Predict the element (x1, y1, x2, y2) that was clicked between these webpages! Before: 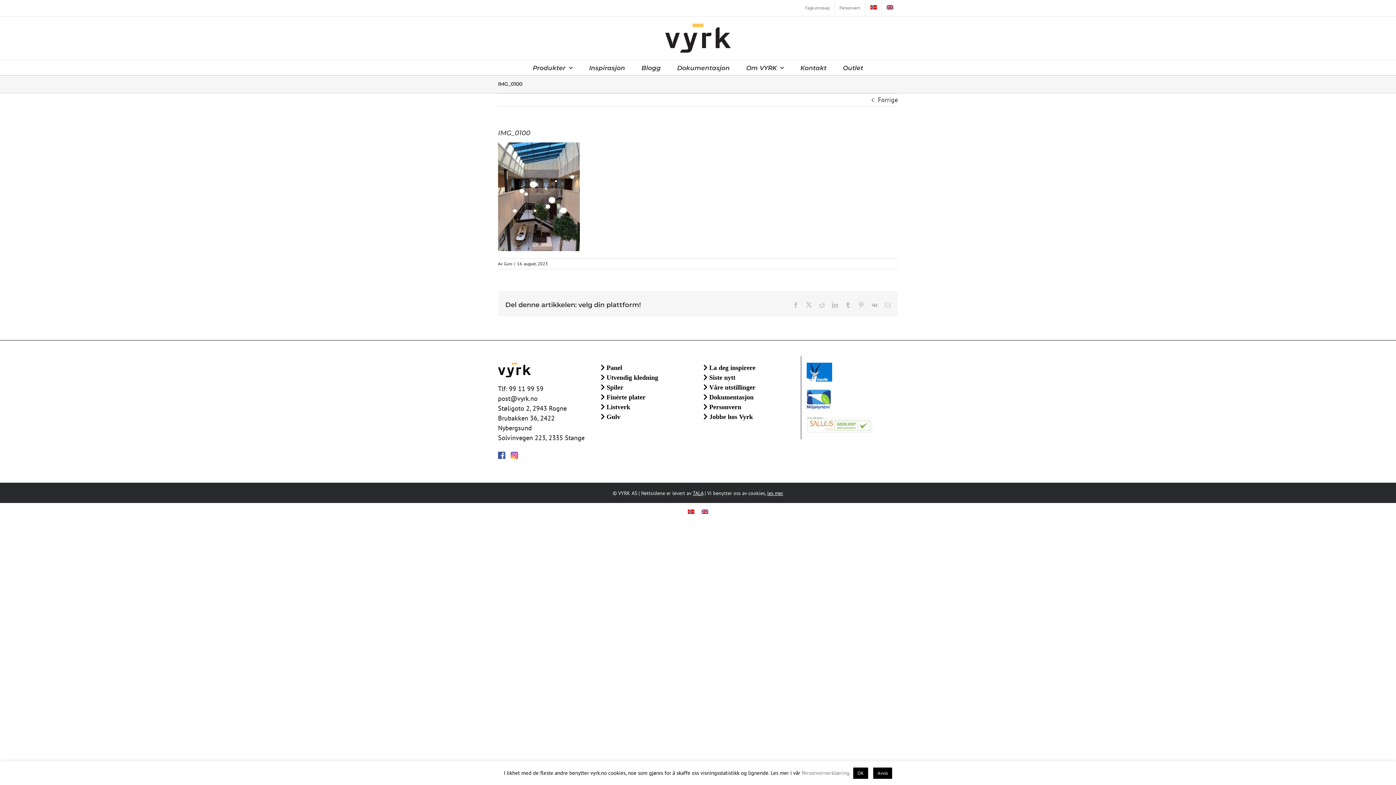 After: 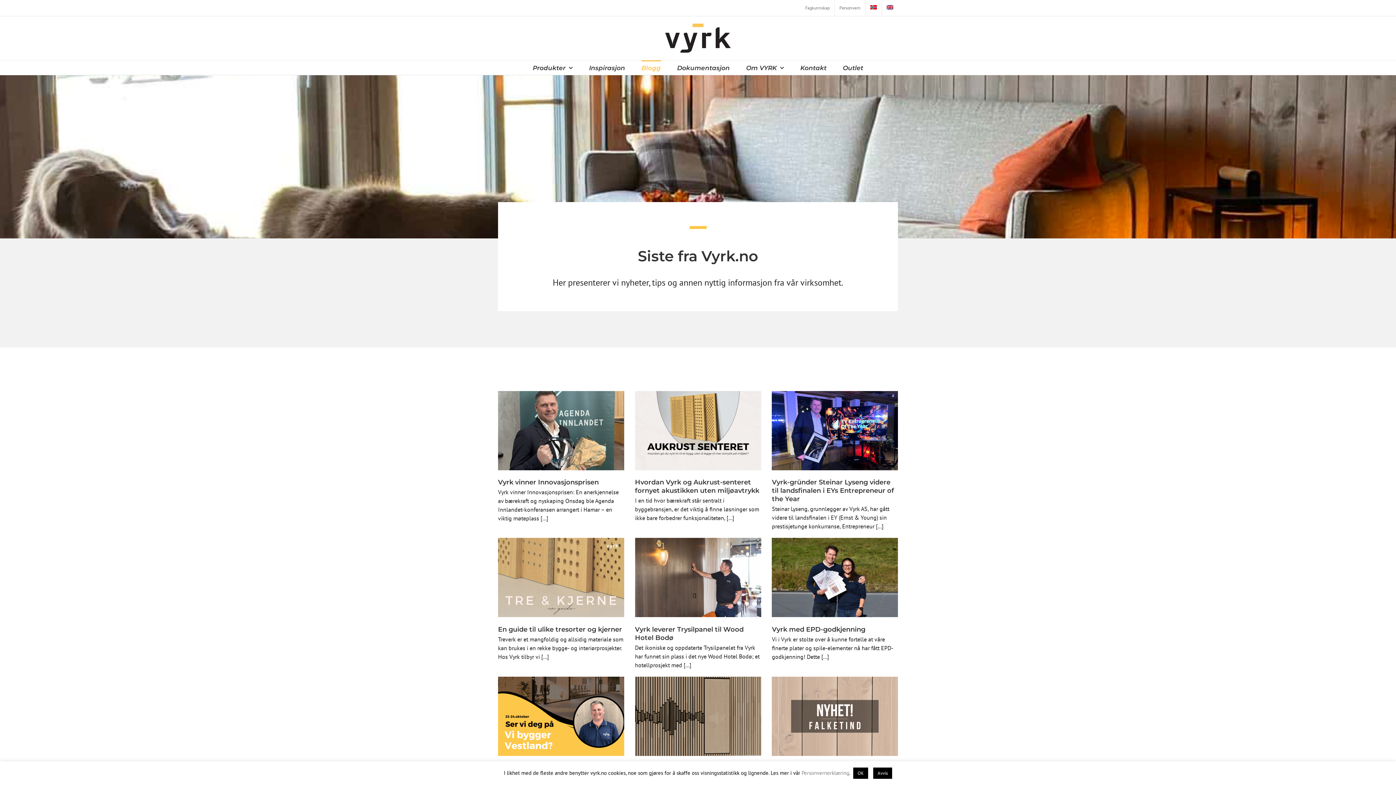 Action: bbox: (703, 373, 735, 381) label:  Siste nytt